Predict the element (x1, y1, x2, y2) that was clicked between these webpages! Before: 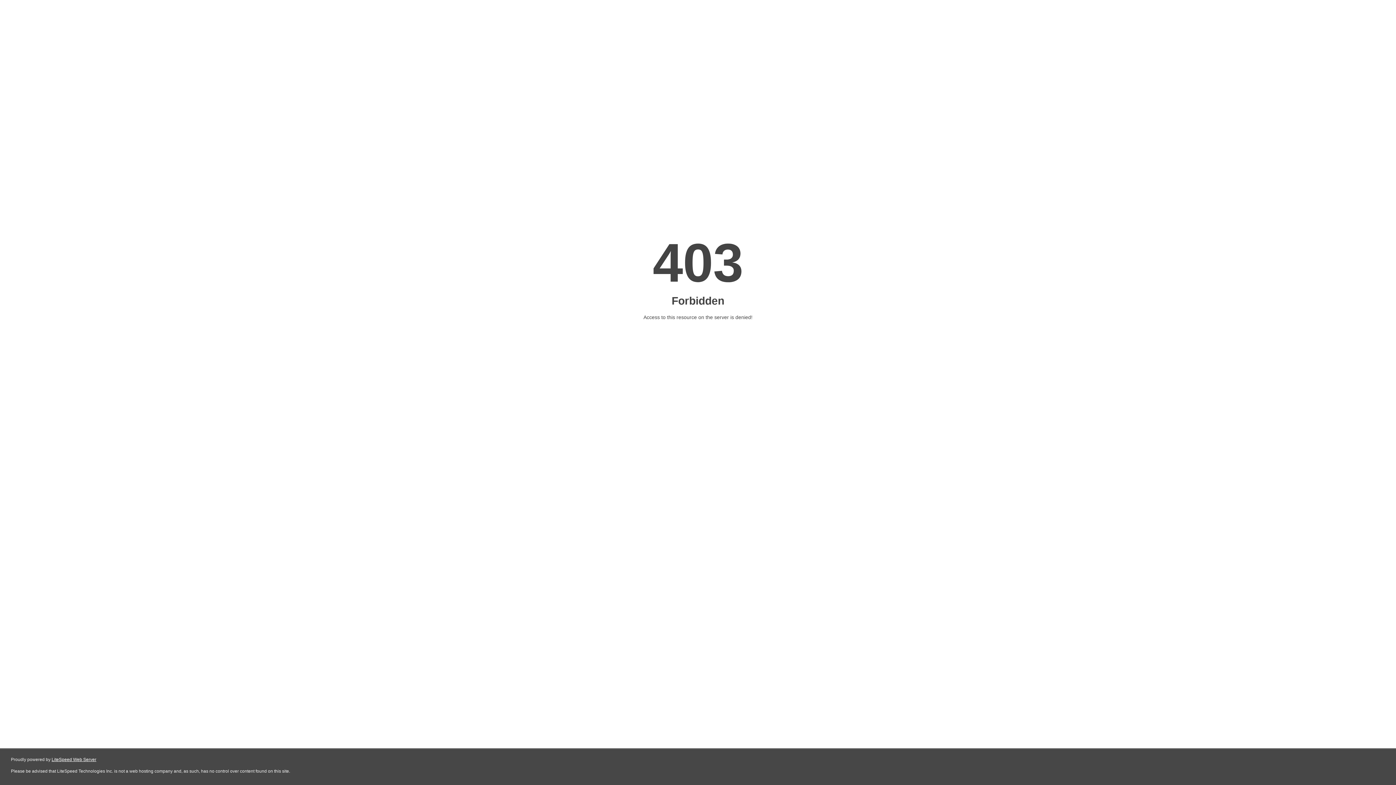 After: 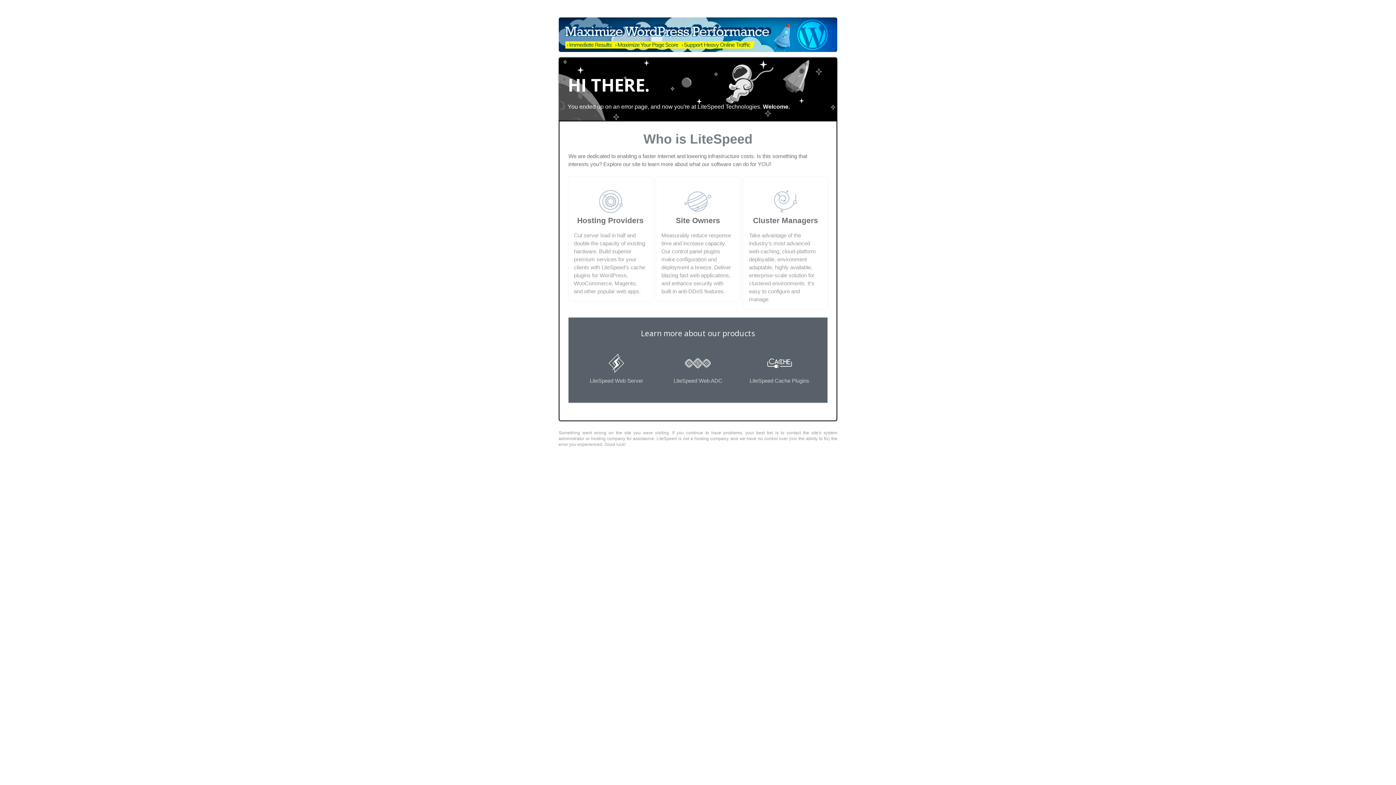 Action: label: LiteSpeed Web Server bbox: (51, 757, 96, 762)